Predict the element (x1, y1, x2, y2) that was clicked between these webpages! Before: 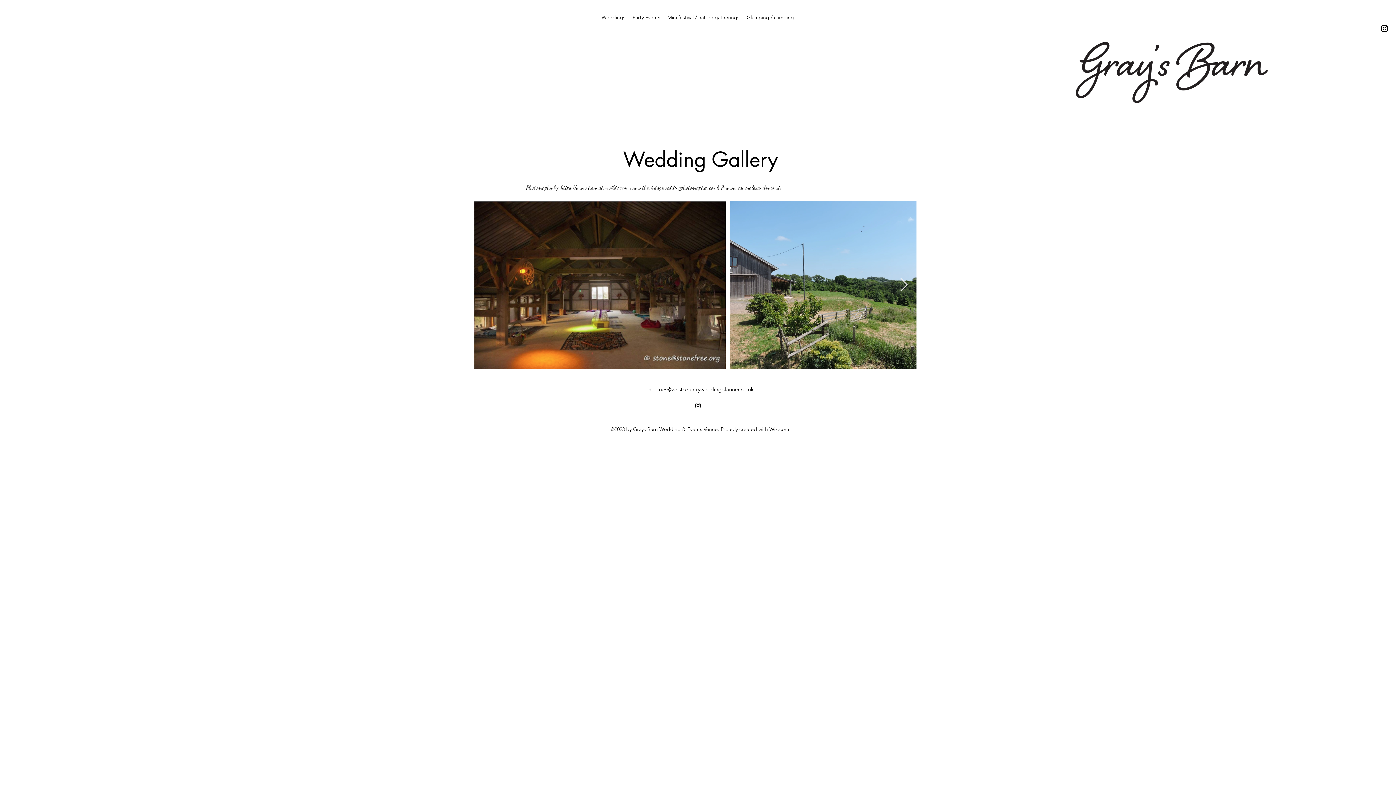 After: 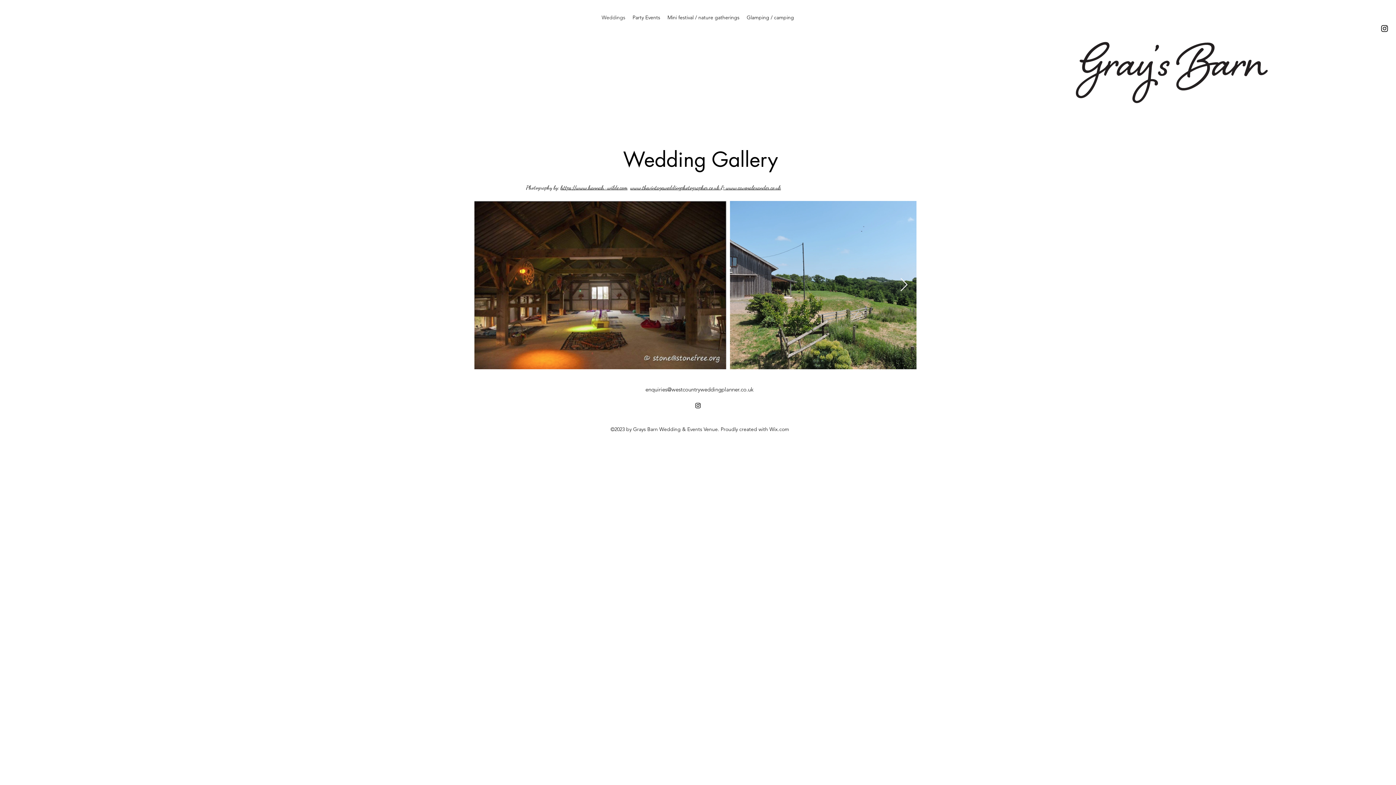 Action: label: enquiries@westcountryweddingplanner.co.uk bbox: (645, 386, 753, 393)